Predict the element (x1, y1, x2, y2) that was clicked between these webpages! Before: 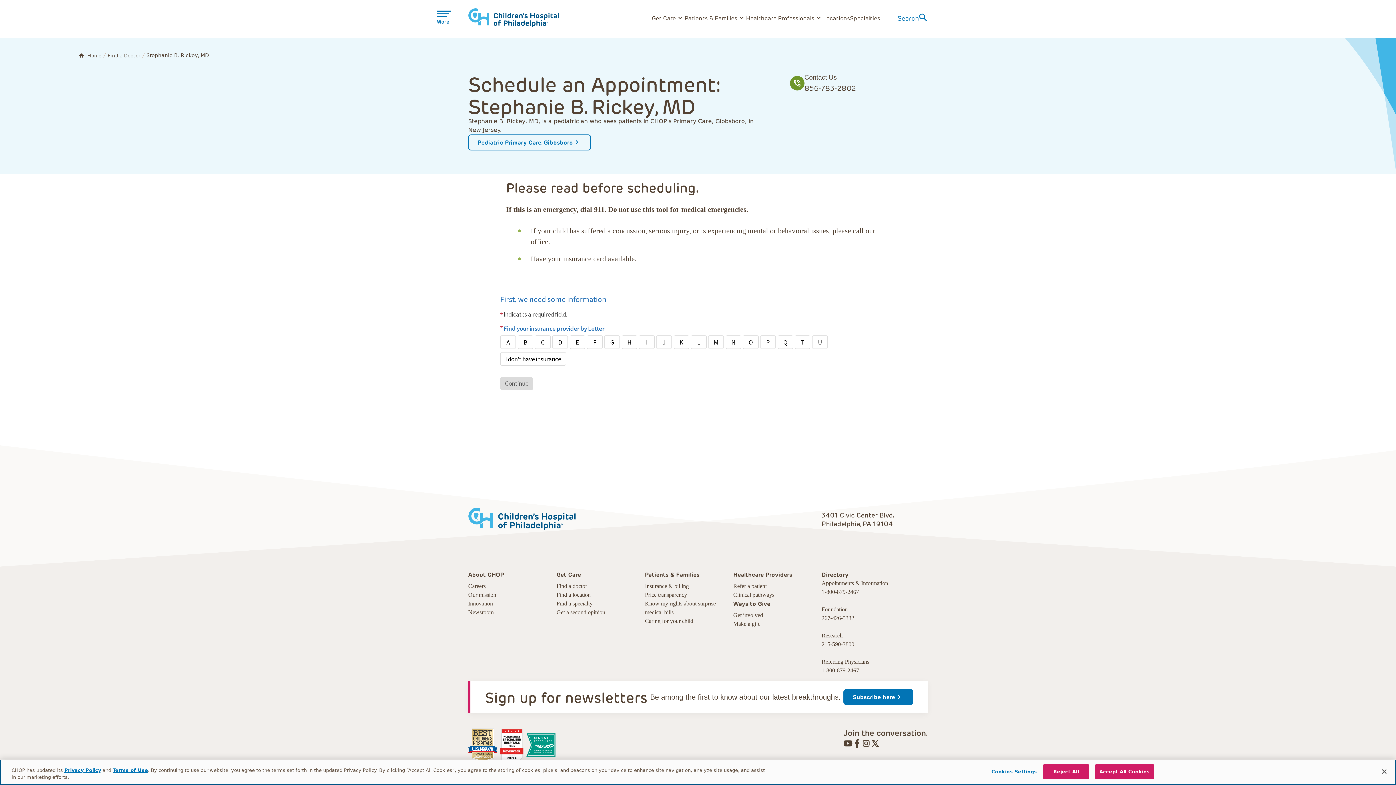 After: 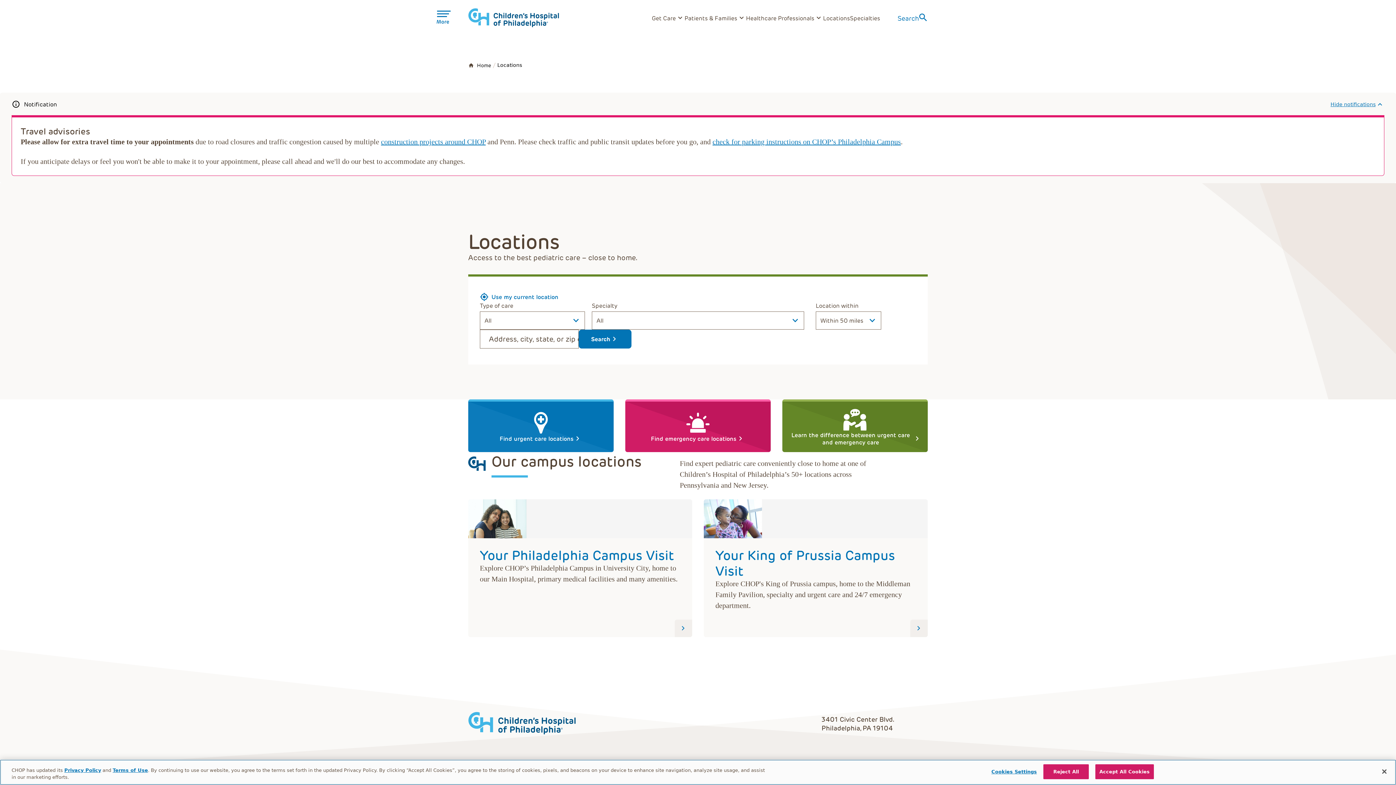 Action: label: Locations bbox: (823, 14, 850, 21)